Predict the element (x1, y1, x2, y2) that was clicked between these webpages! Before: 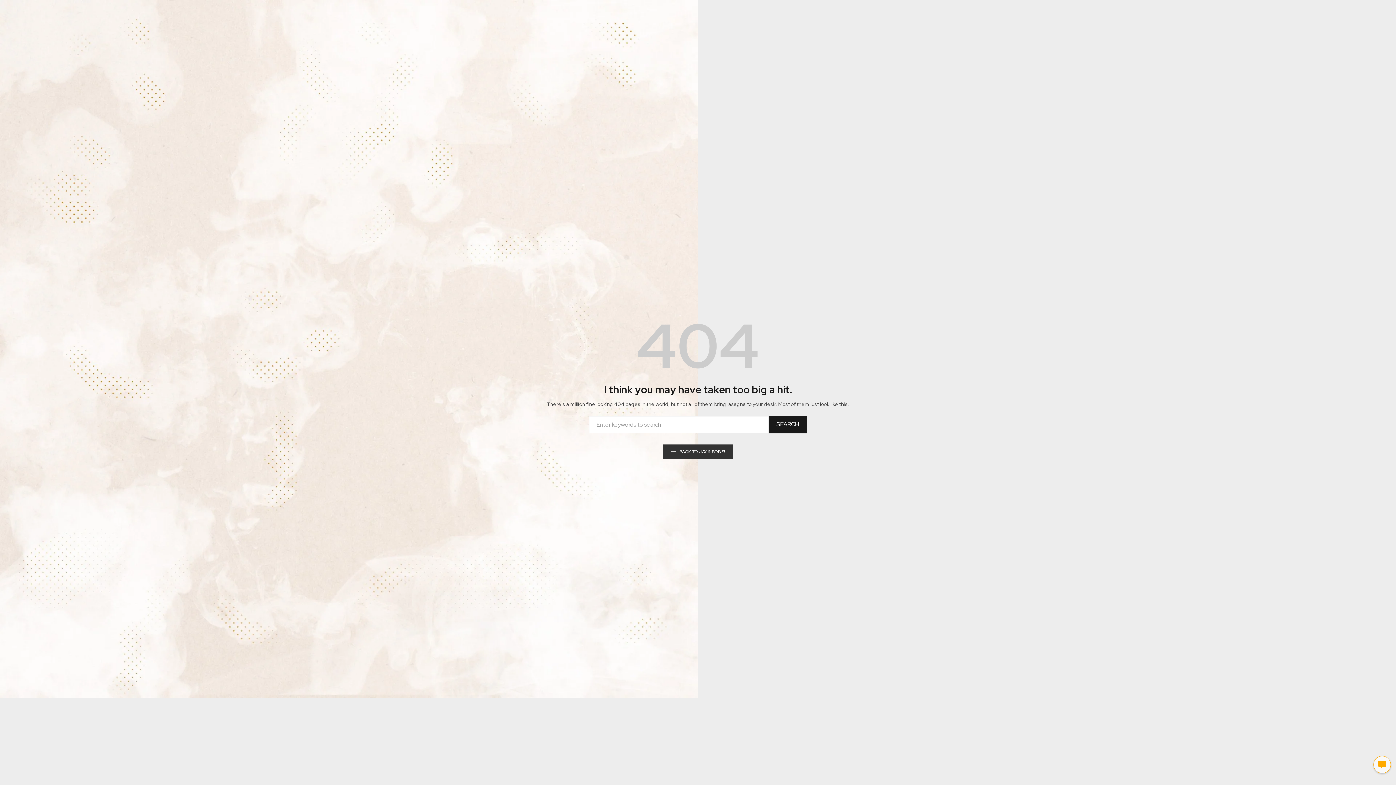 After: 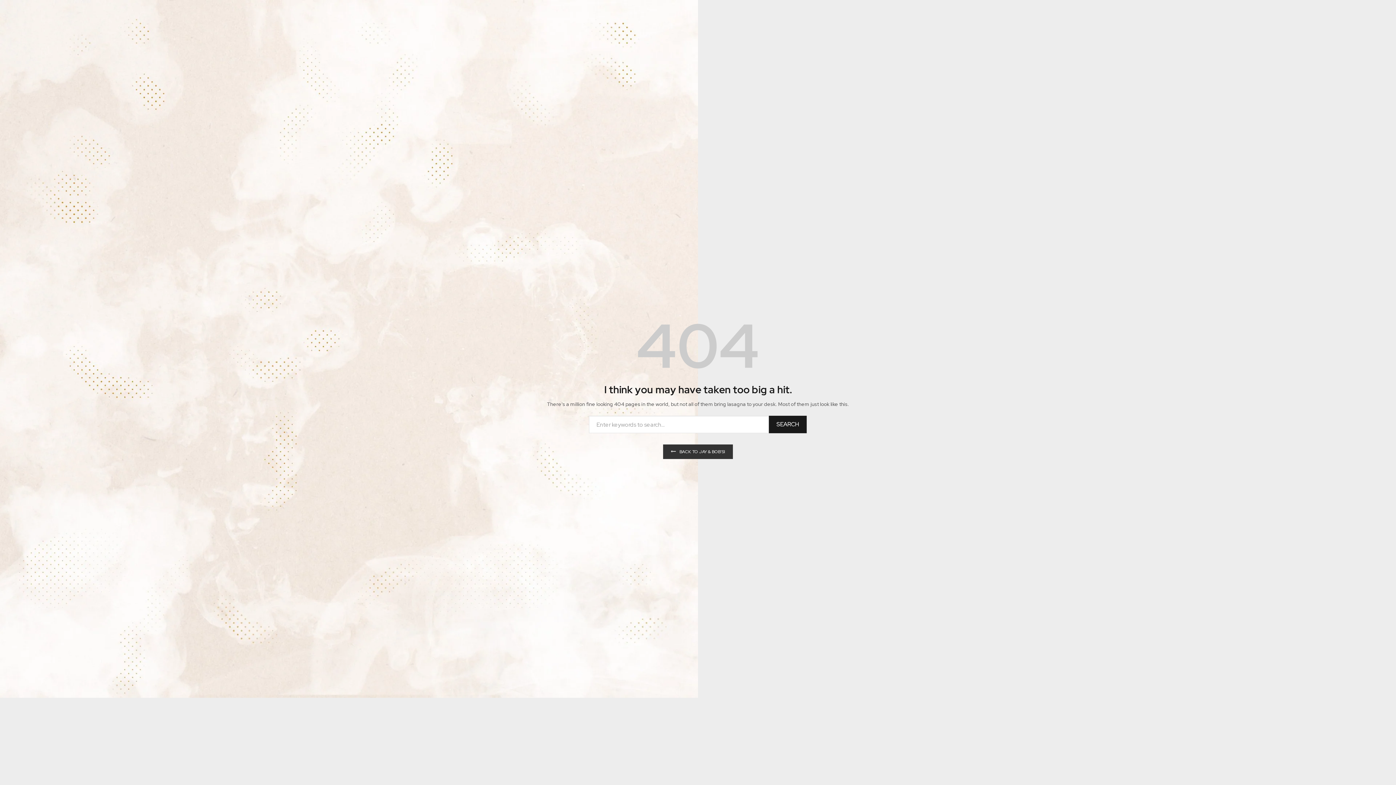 Action: bbox: (1373, 756, 1391, 773) label: ShopSage - AI Chat & Assist